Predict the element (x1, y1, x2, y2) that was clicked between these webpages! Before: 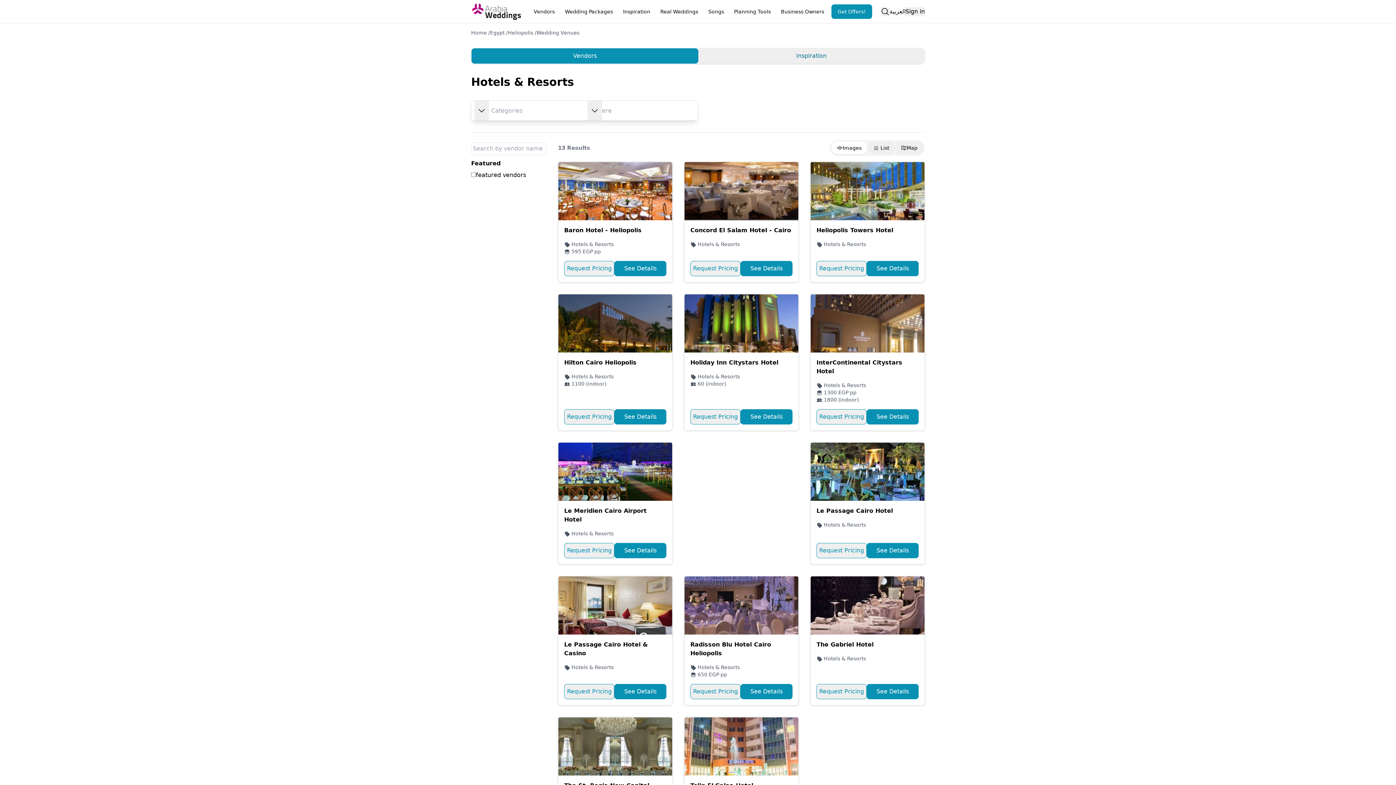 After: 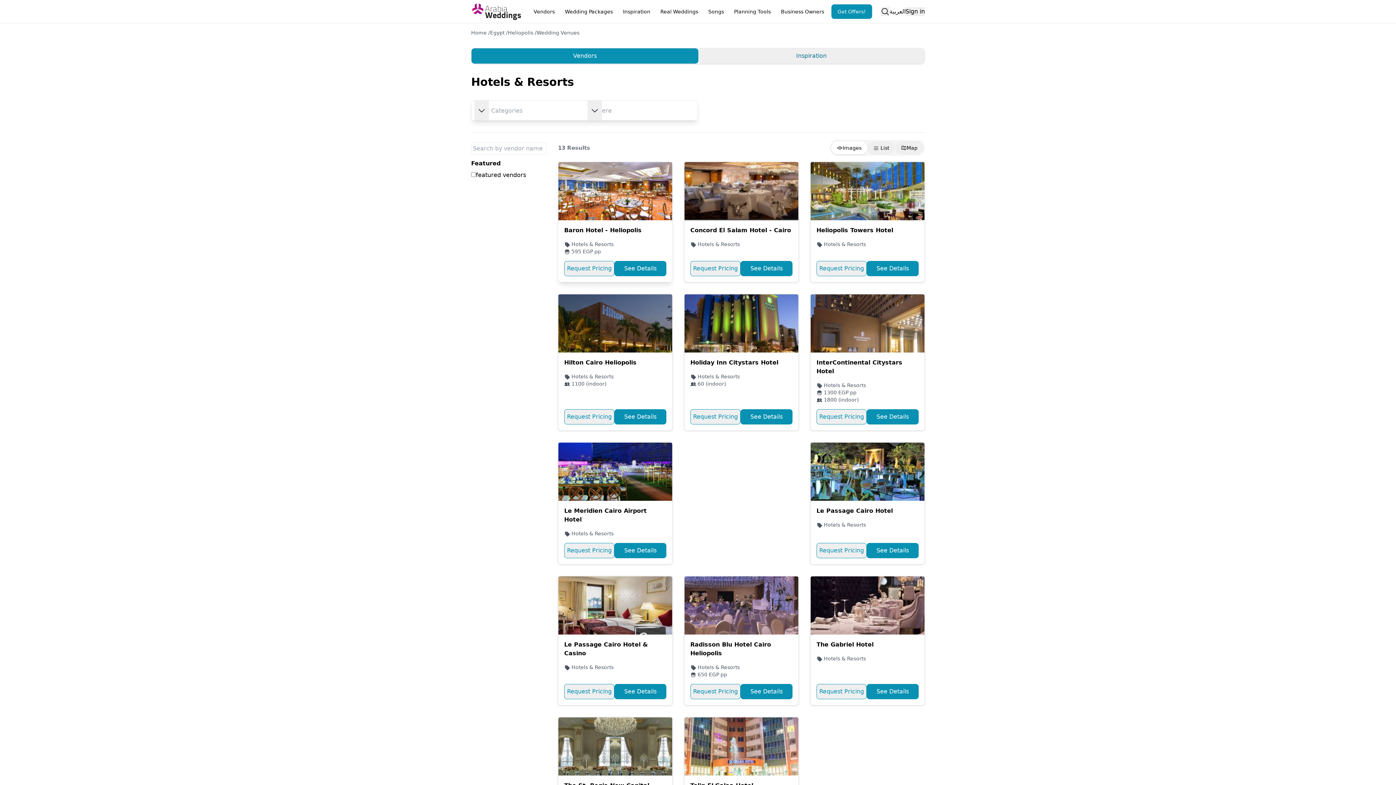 Action: bbox: (558, 162, 672, 220)